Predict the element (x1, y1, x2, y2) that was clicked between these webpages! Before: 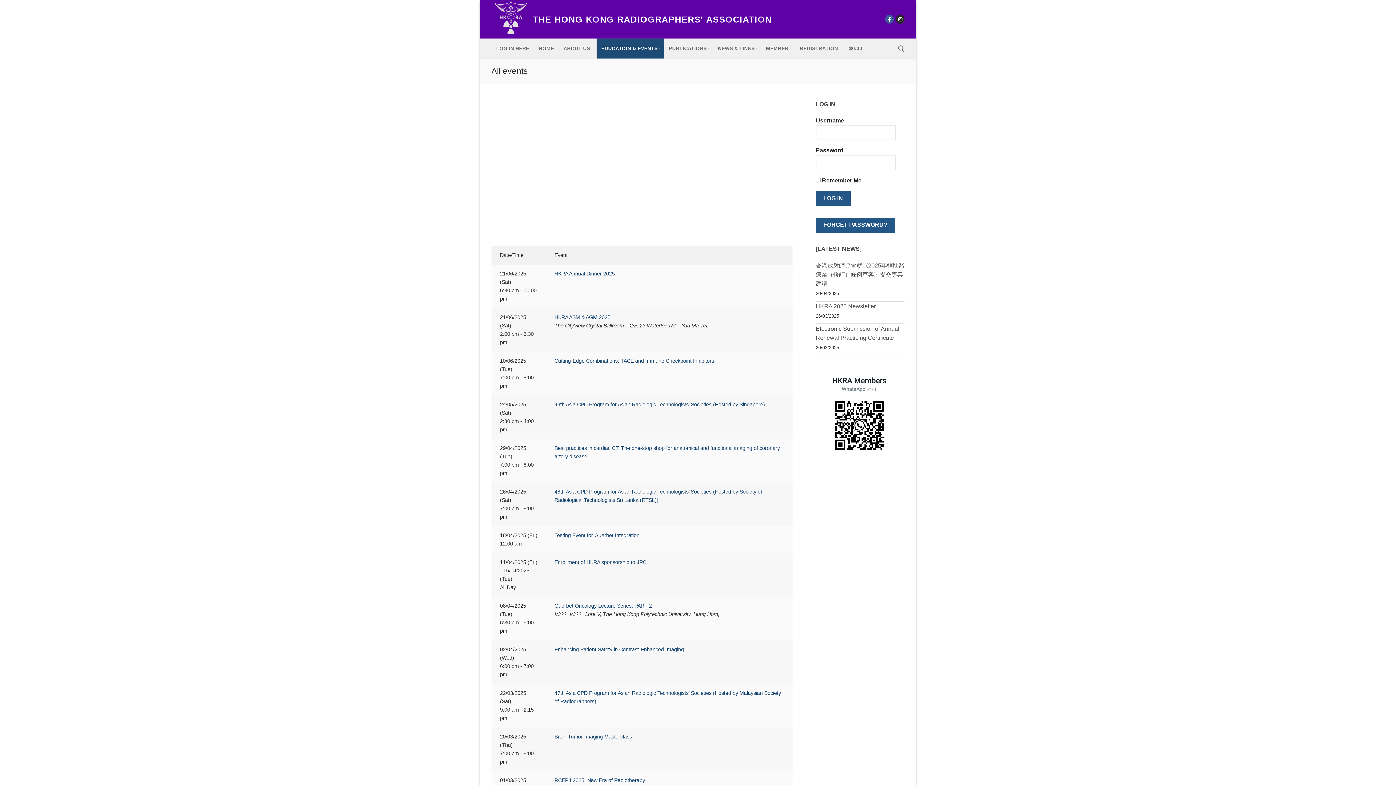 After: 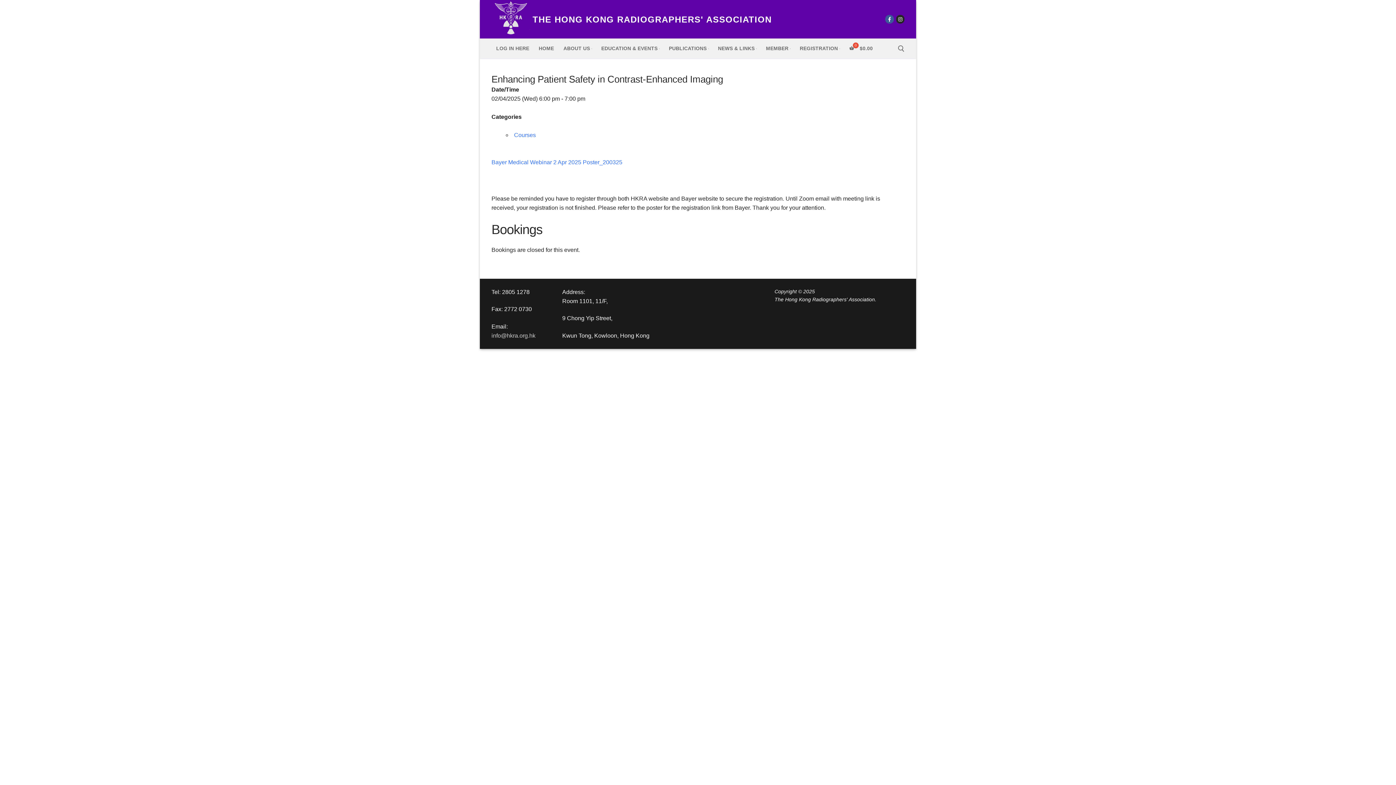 Action: bbox: (554, 646, 684, 652) label: Enhancing Patient Safety in Contrast-Enhanced Imaging